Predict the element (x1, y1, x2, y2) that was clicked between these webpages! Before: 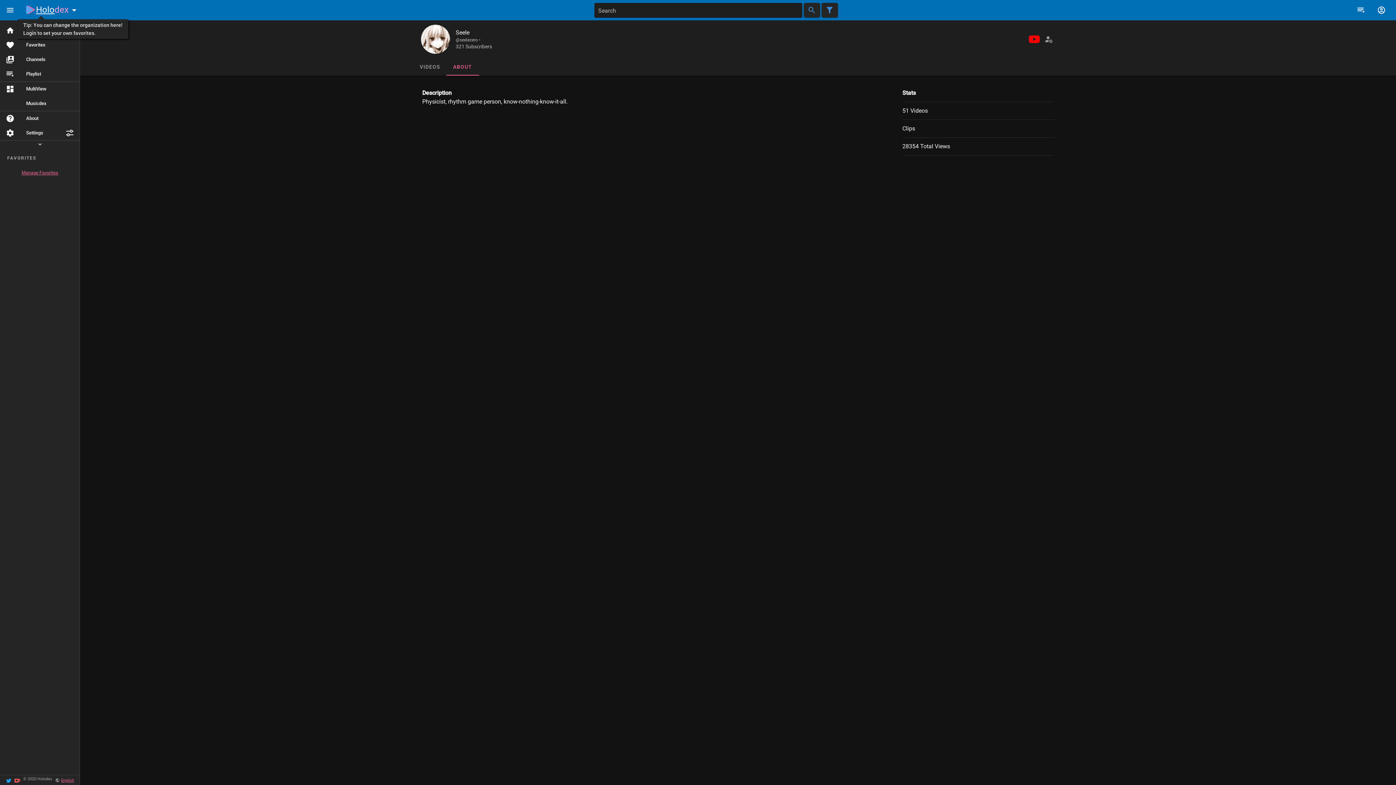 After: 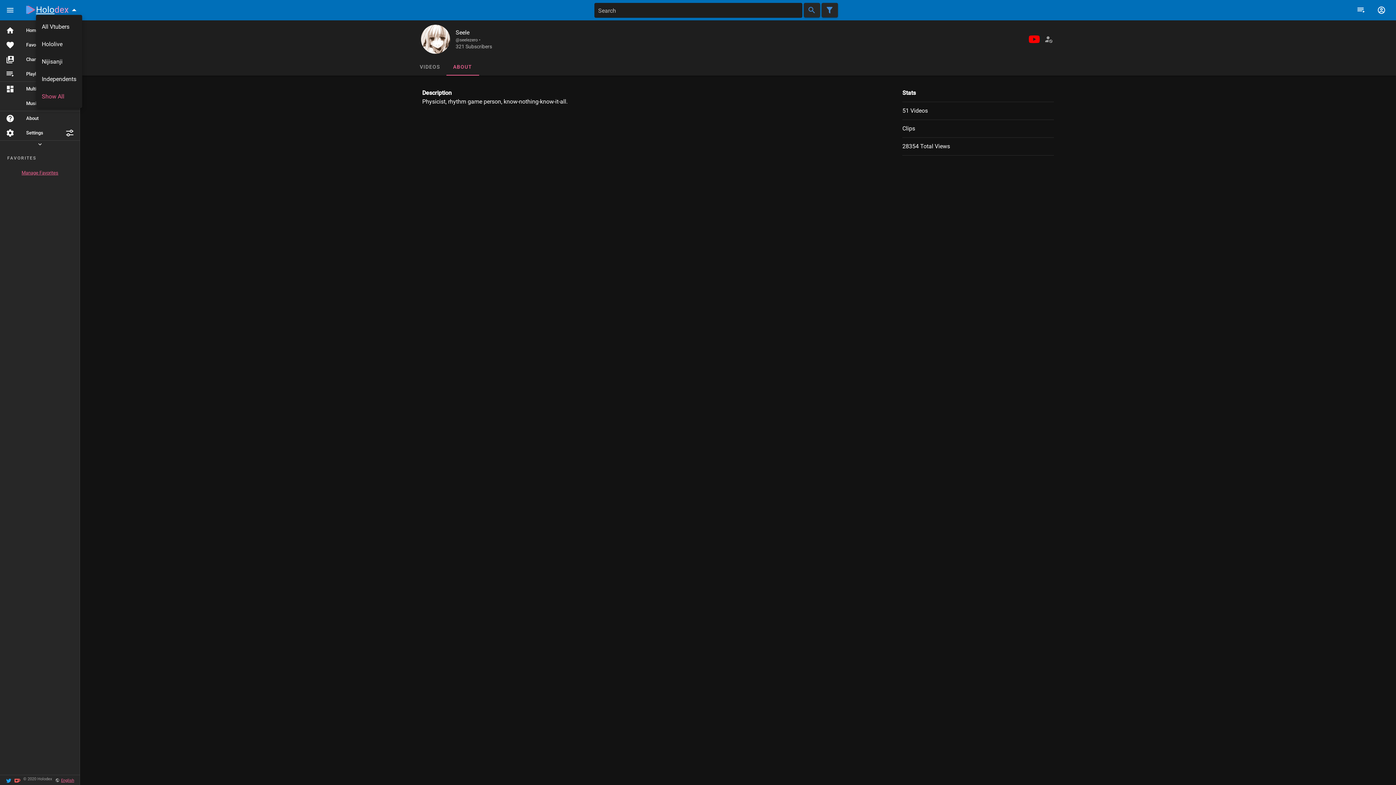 Action: bbox: (68, 4, 79, 15)